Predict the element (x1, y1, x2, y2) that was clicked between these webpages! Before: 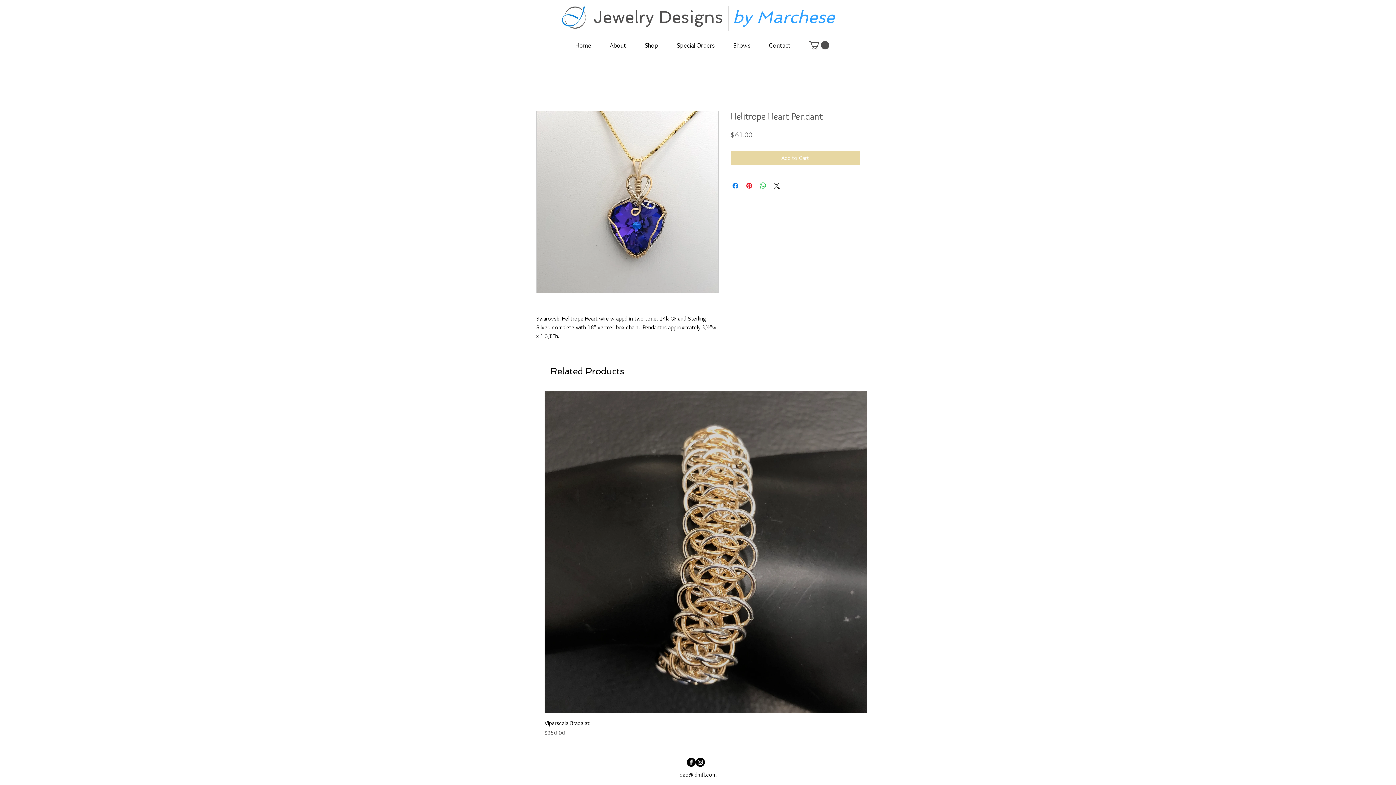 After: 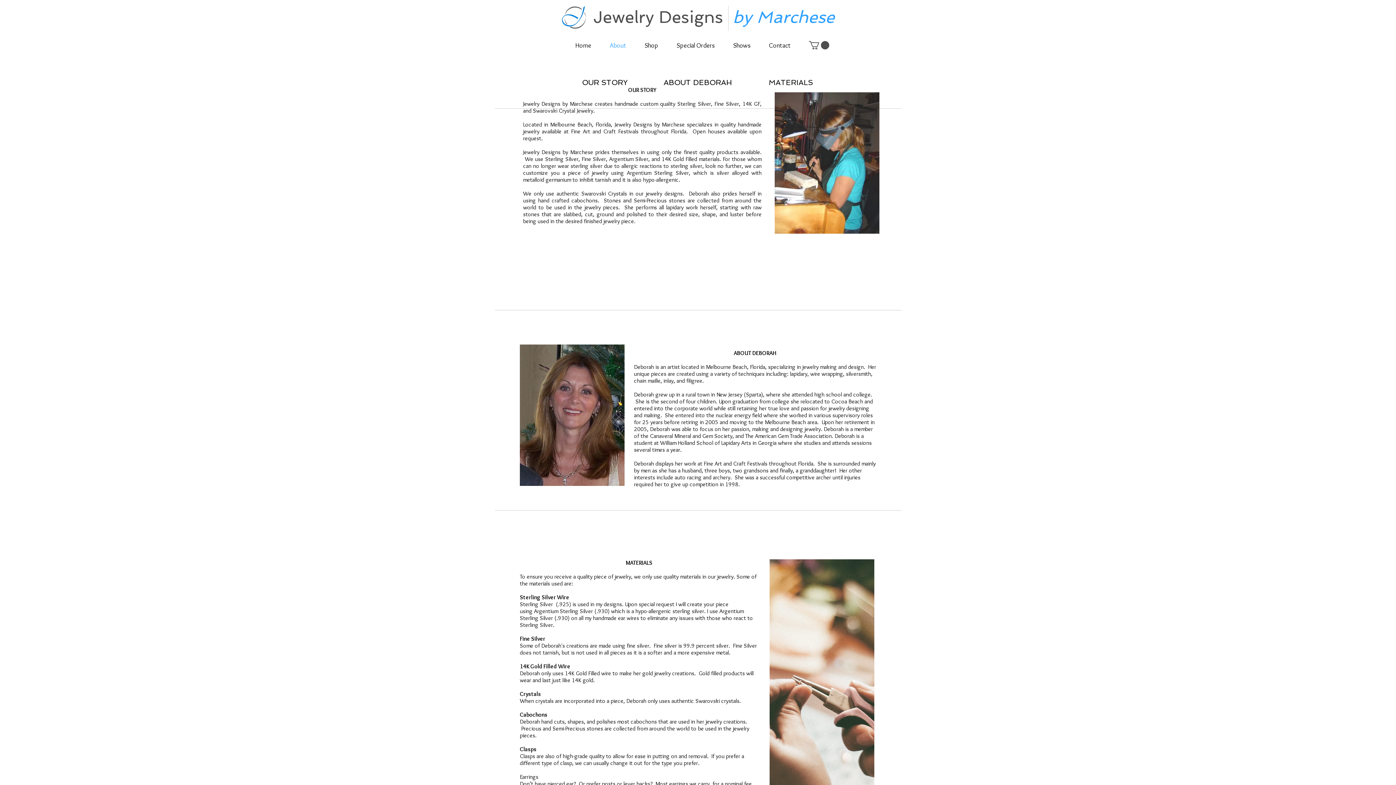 Action: bbox: (600, 36, 635, 54) label: About